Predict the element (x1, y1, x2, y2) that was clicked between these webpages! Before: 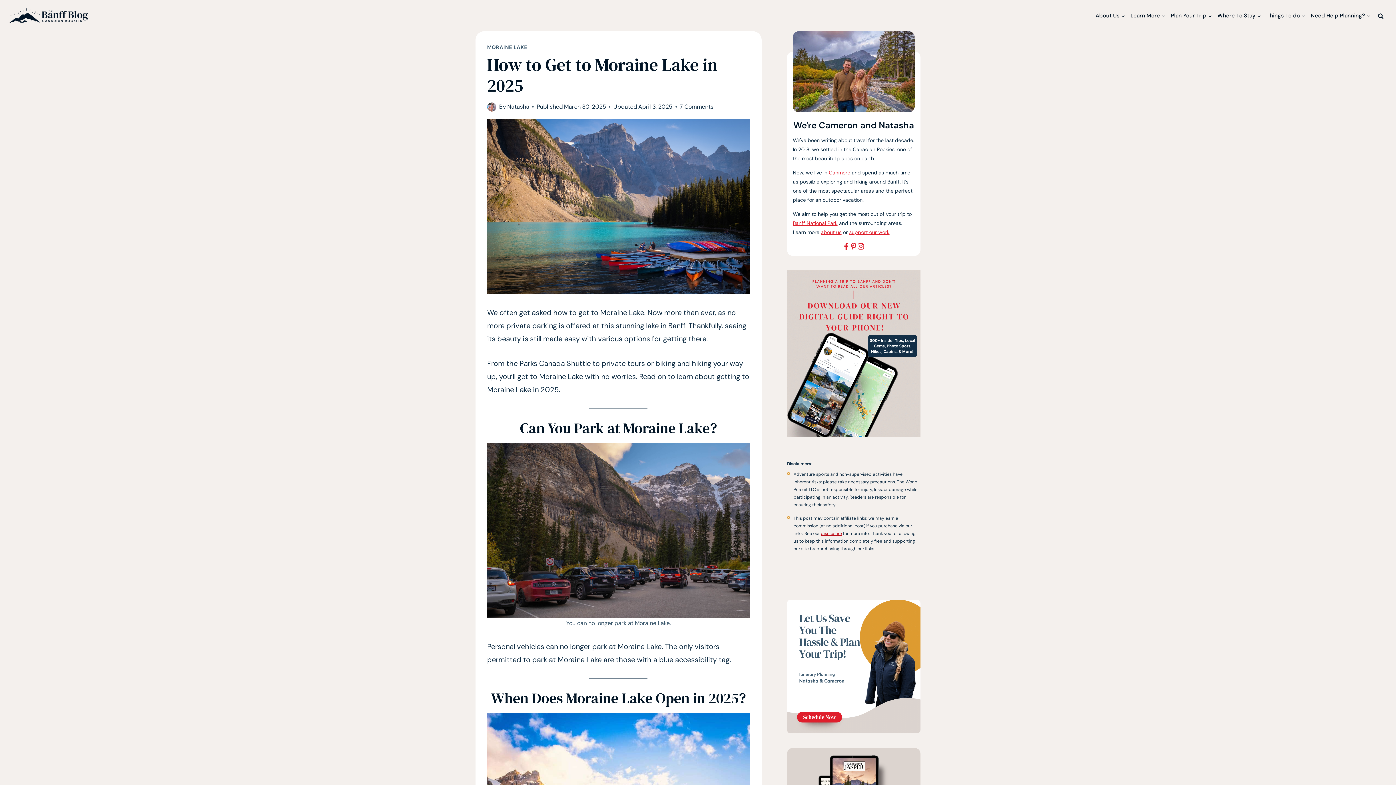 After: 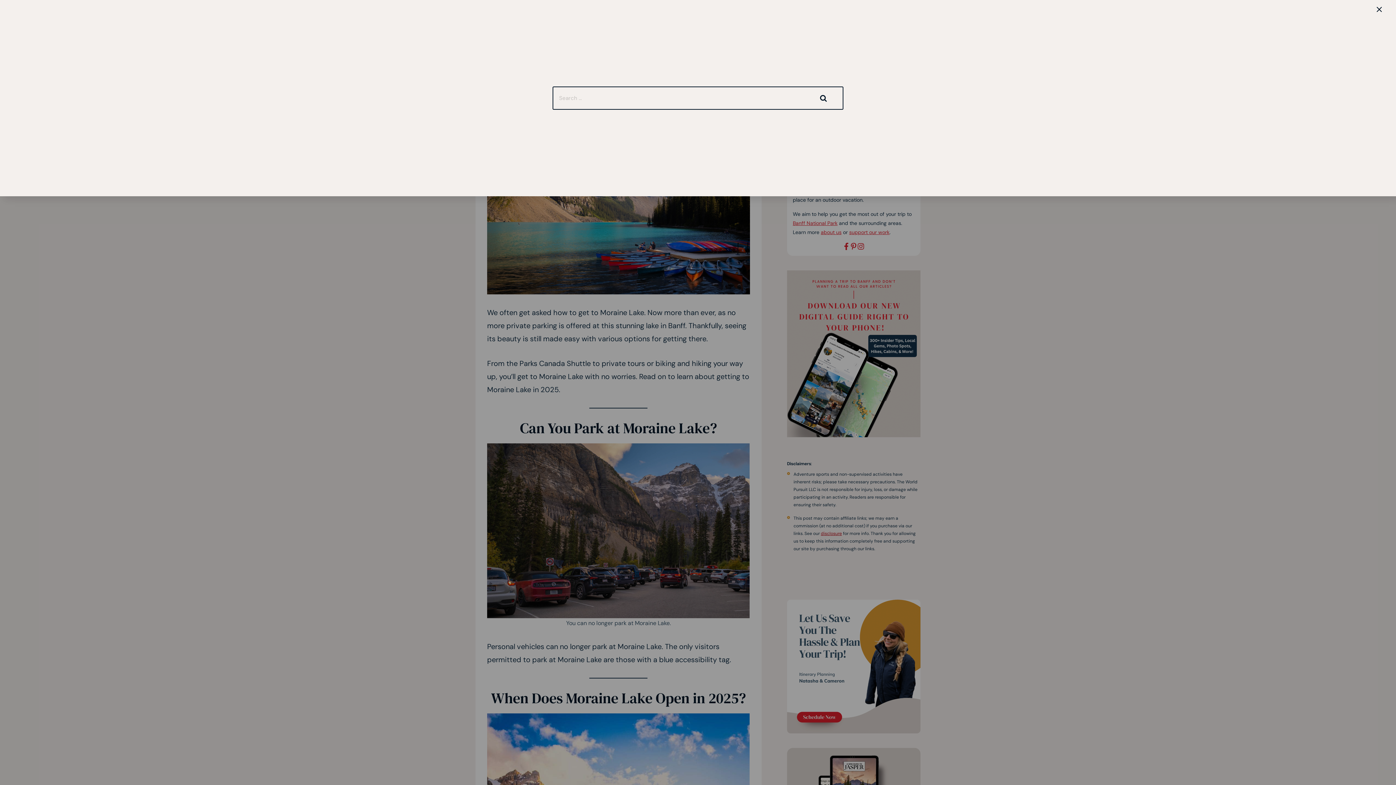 Action: label: View Search Form bbox: (1377, 12, 1387, 19)